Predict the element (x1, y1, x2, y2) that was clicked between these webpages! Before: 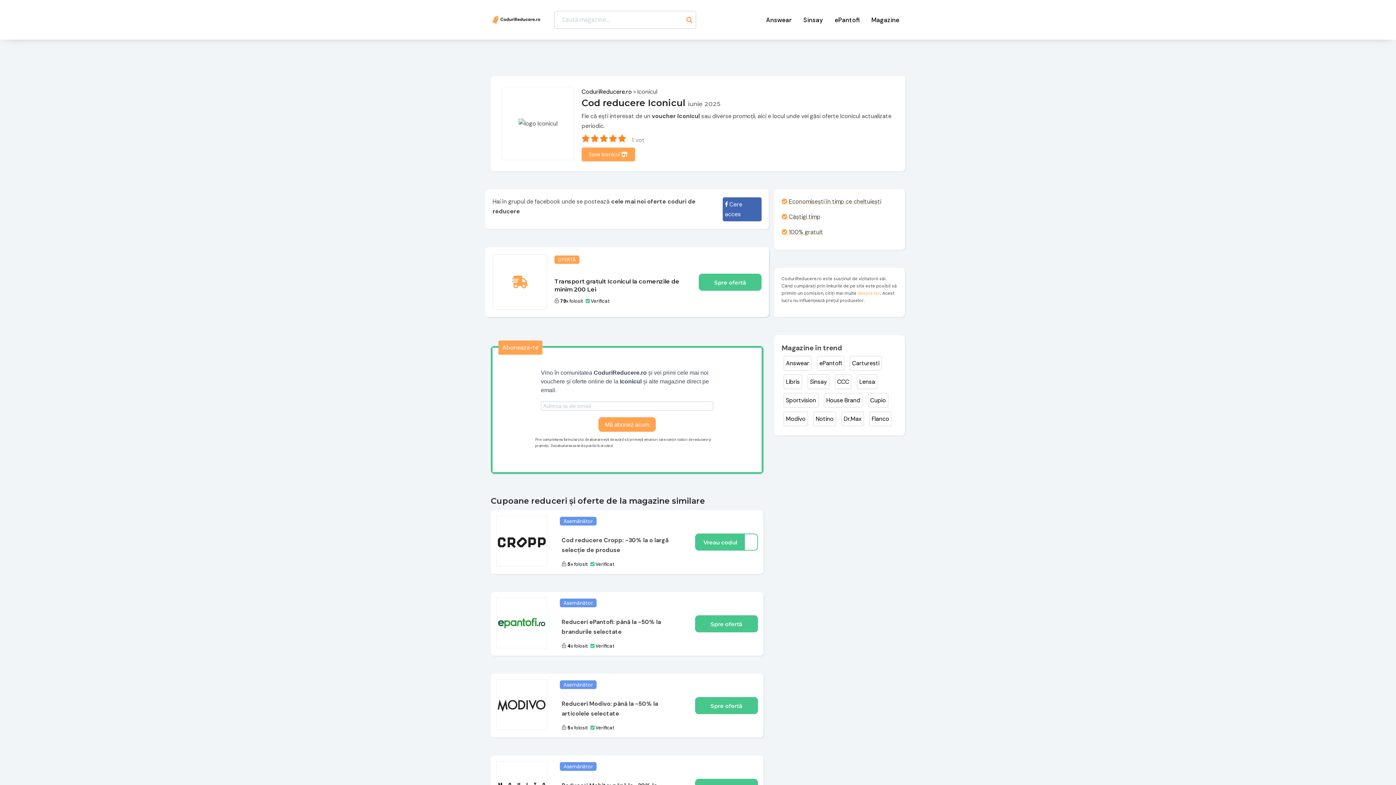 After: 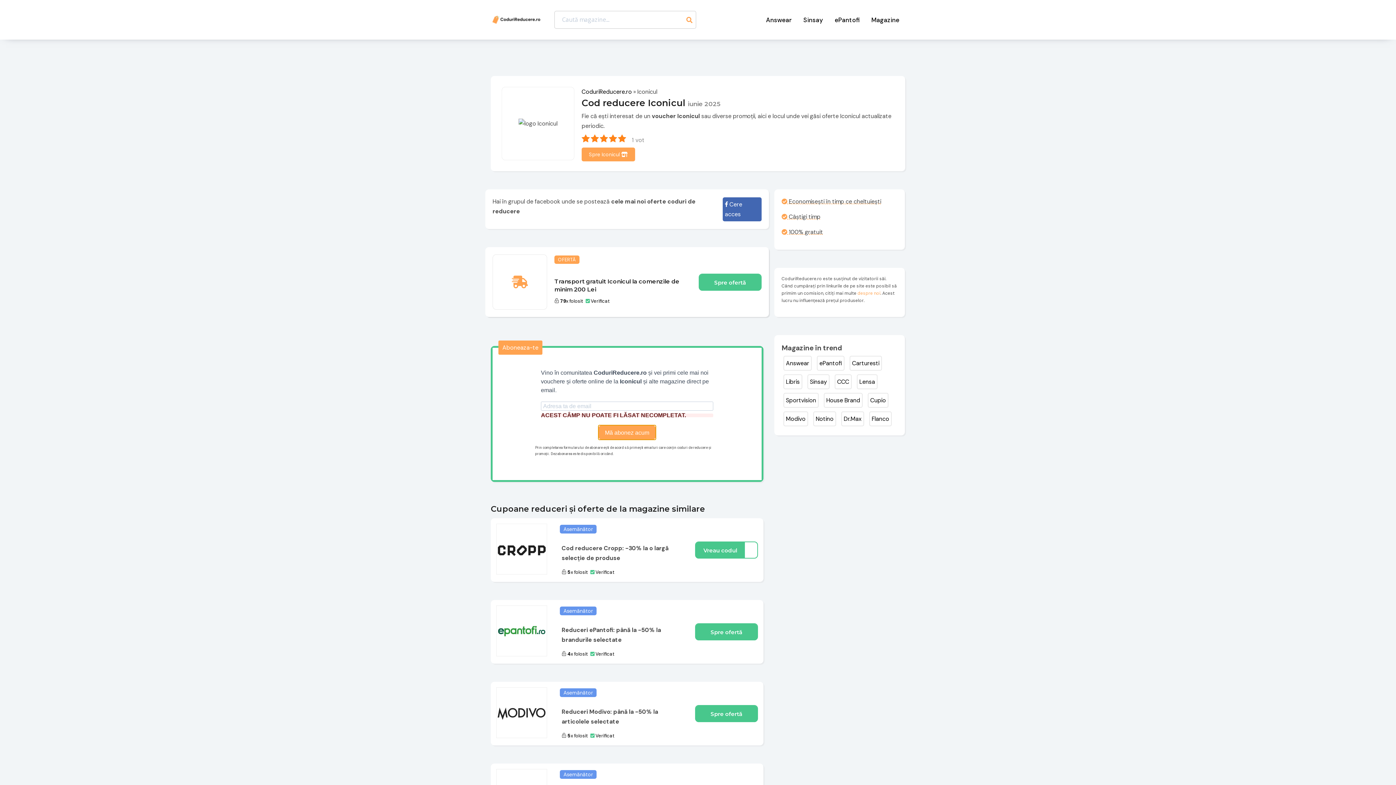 Action: bbox: (598, 417, 655, 432) label: Mă abonez acum